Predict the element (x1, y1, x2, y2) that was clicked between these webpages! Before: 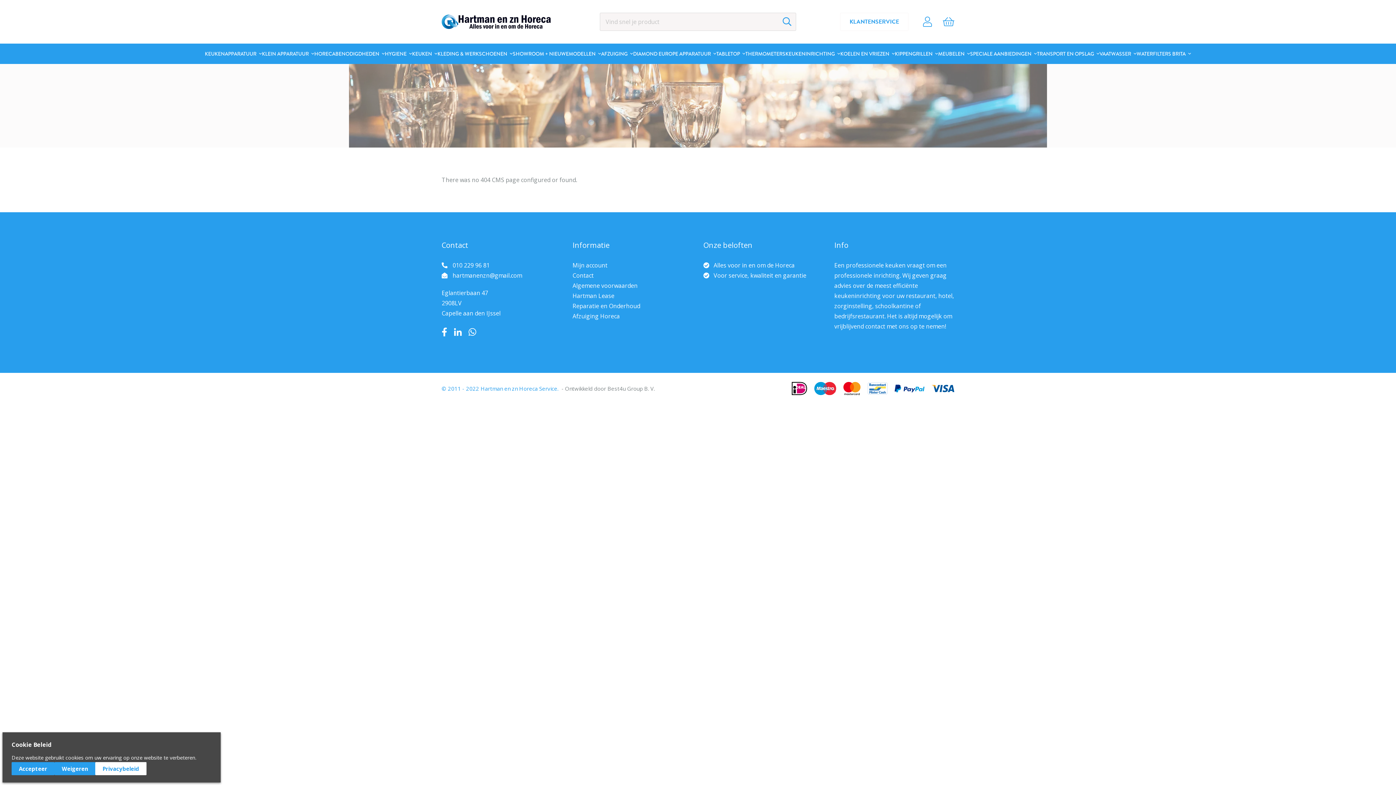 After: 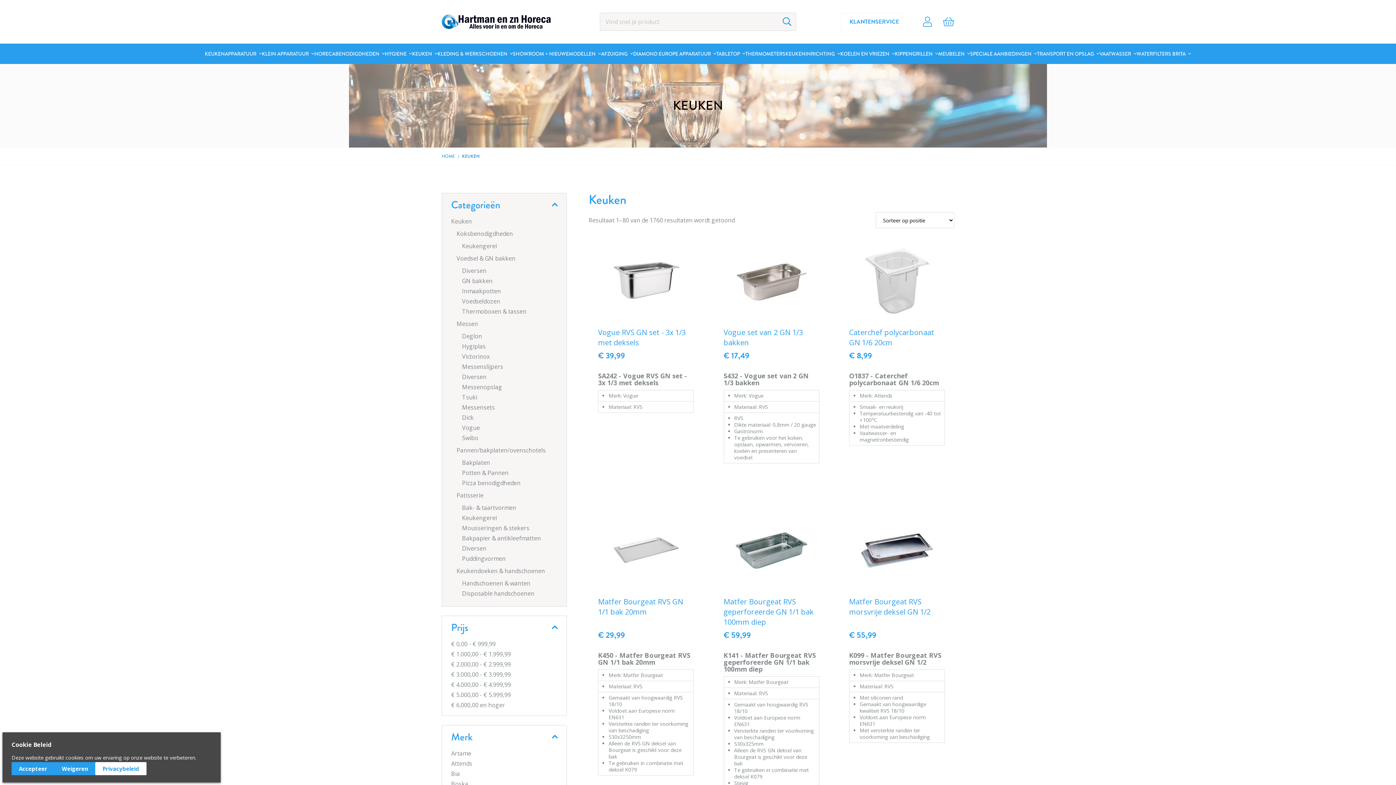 Action: bbox: (412, 43, 437, 64) label: KEUKEN